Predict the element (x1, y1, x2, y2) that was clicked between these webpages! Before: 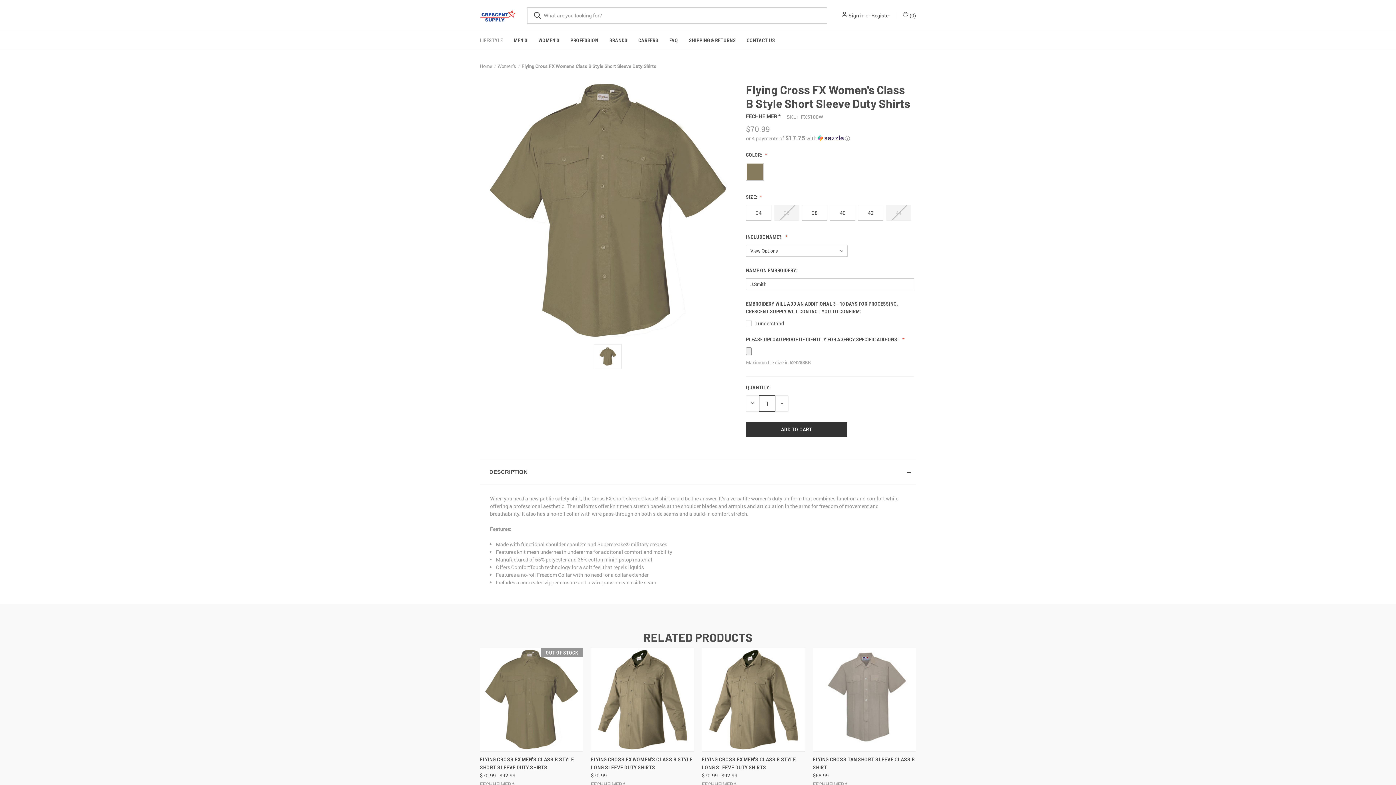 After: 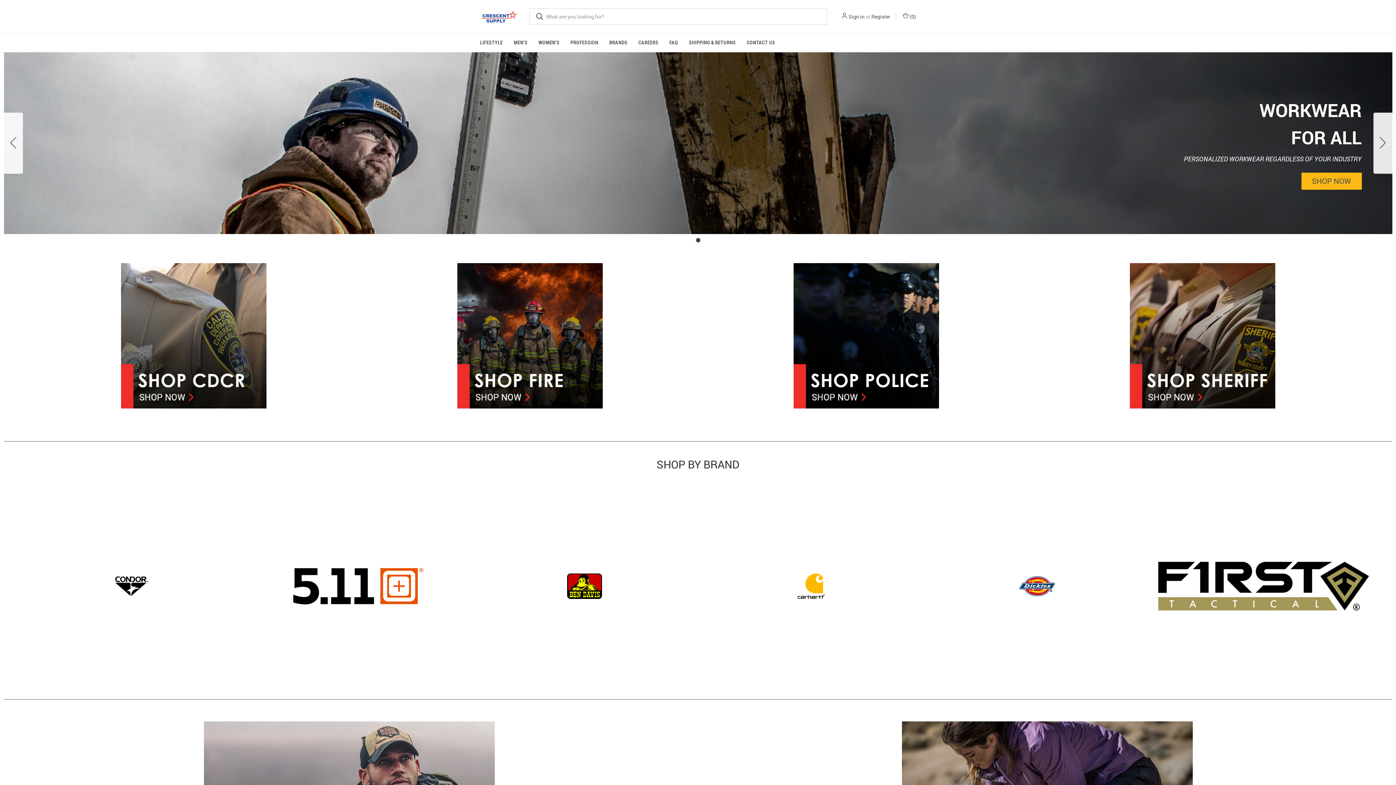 Action: bbox: (480, 62, 492, 69) label: Home